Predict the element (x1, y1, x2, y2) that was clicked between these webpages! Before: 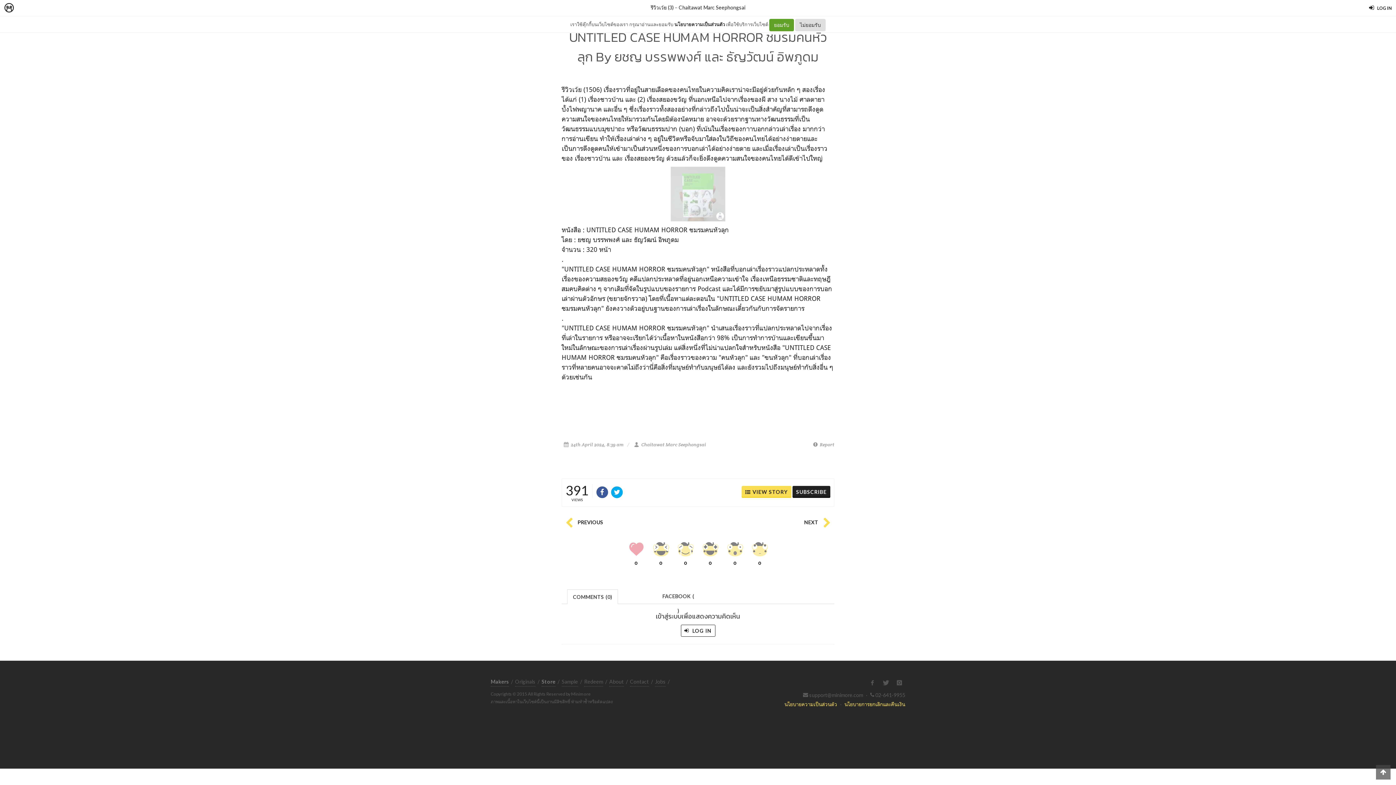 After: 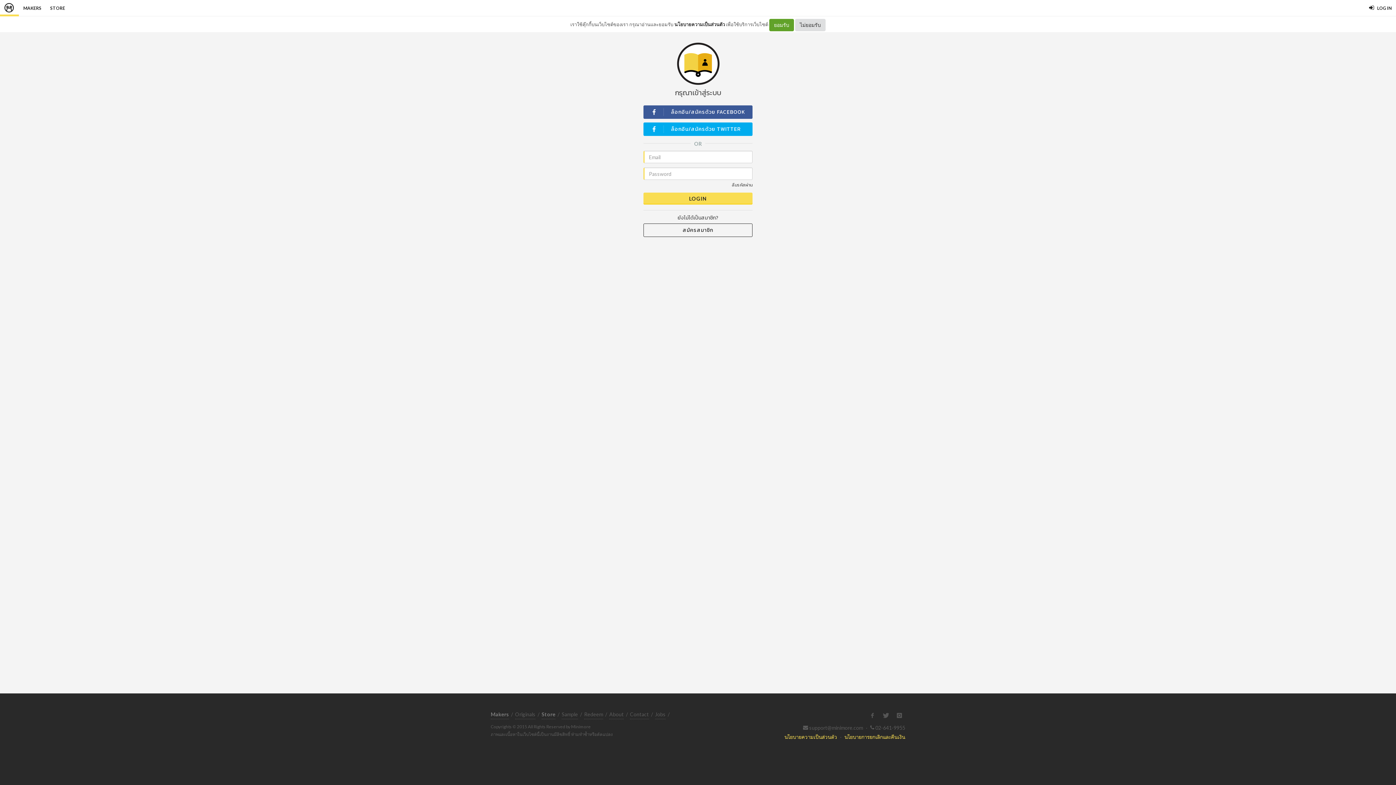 Action: bbox: (1365, 0, 1396, 16) label: LOG IN